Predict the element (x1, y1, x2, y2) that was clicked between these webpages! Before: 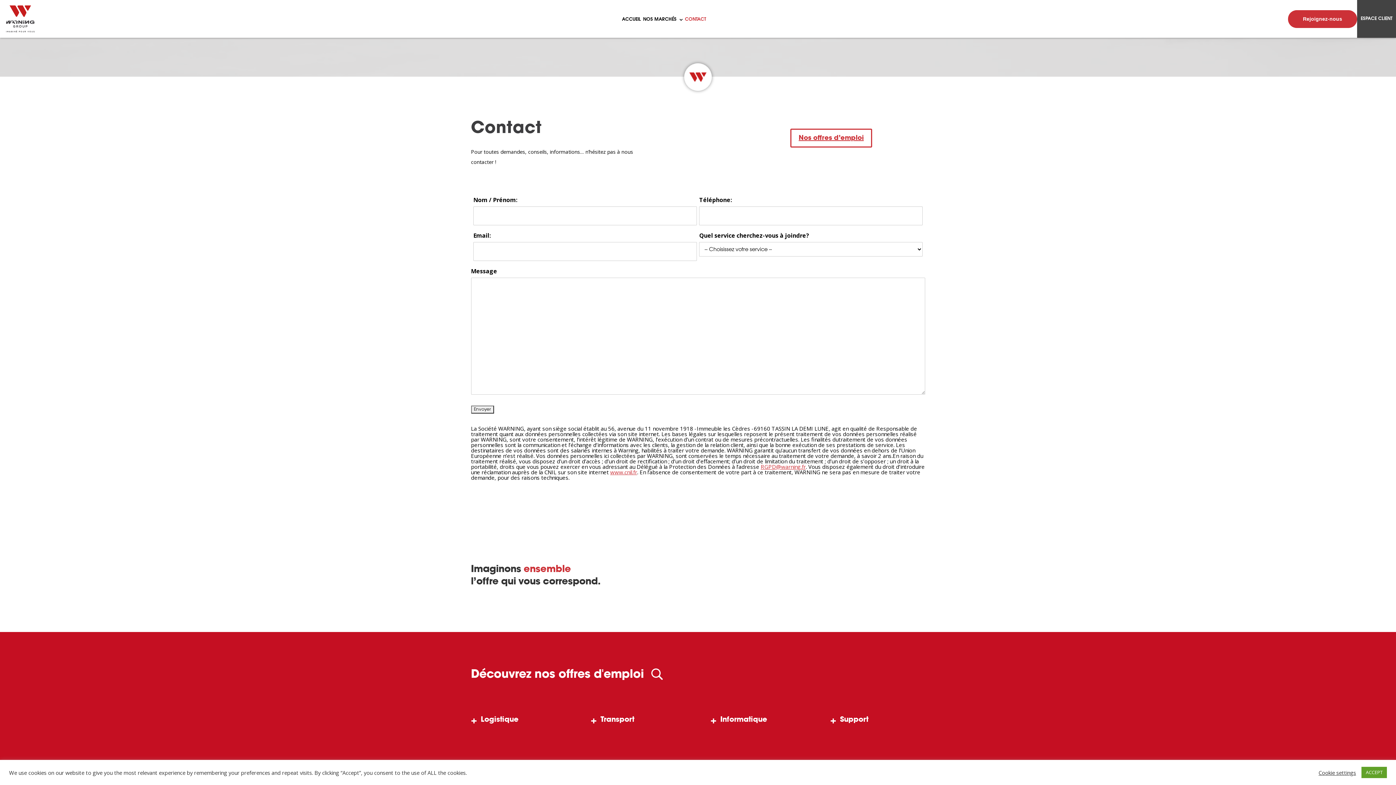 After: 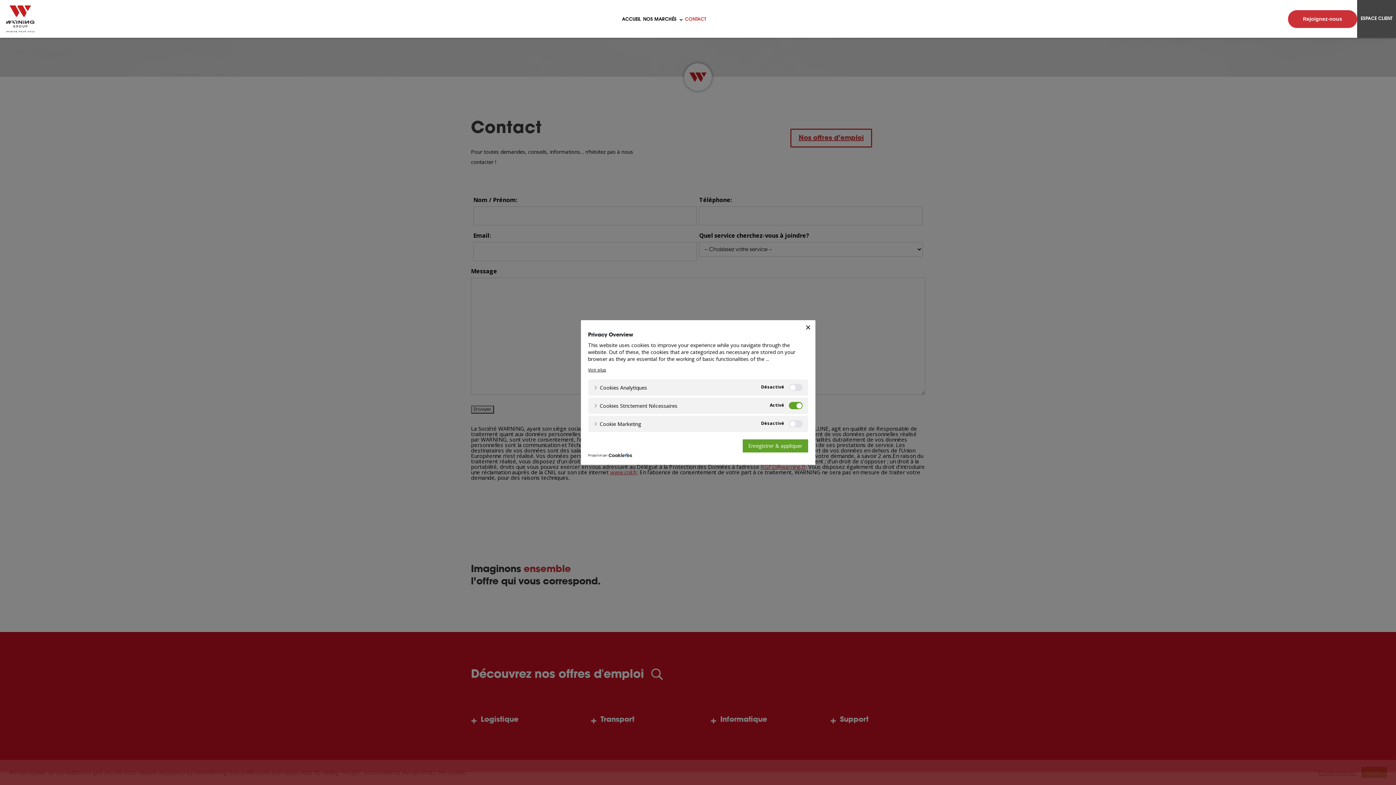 Action: label: Cookie settings bbox: (1318, 769, 1356, 776)